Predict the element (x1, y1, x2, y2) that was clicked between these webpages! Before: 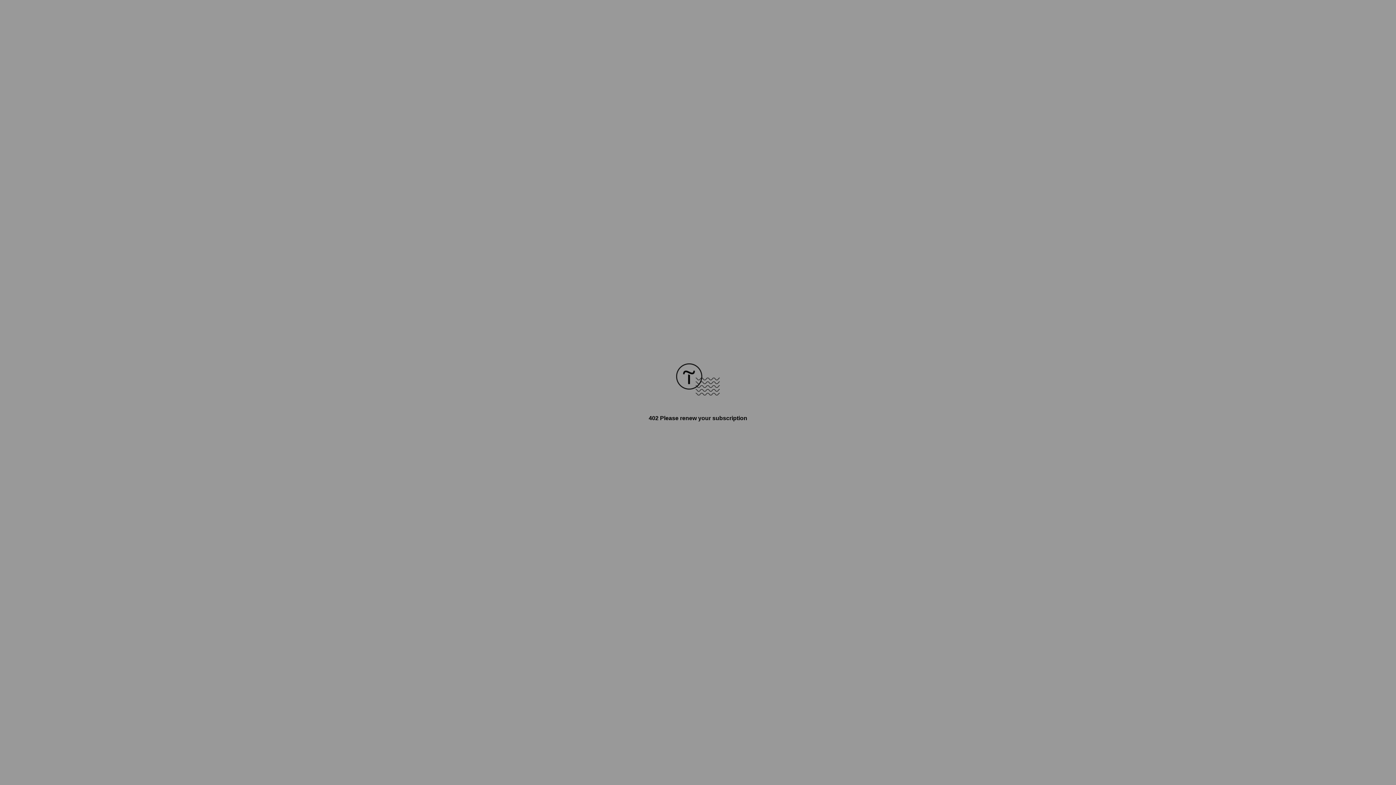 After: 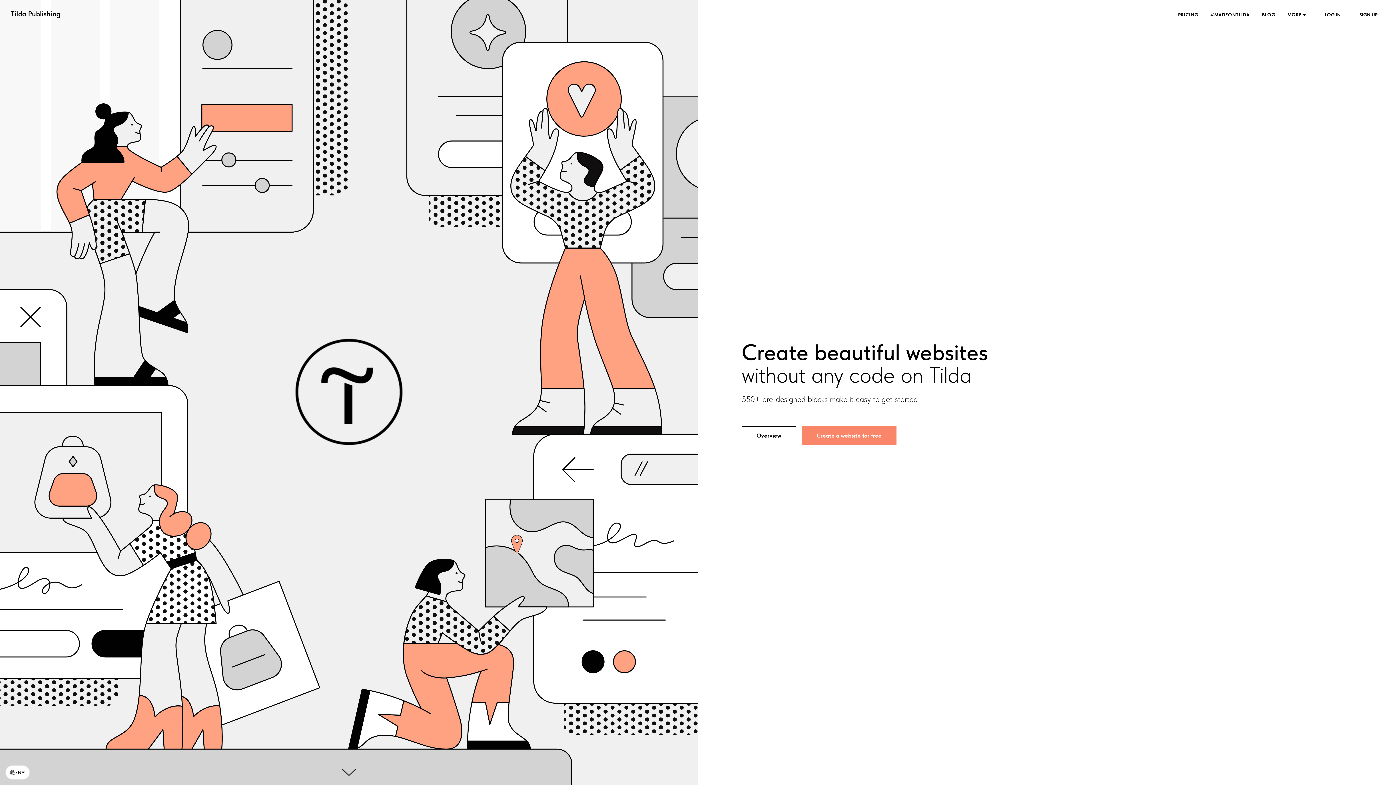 Action: bbox: (676, 390, 720, 396)